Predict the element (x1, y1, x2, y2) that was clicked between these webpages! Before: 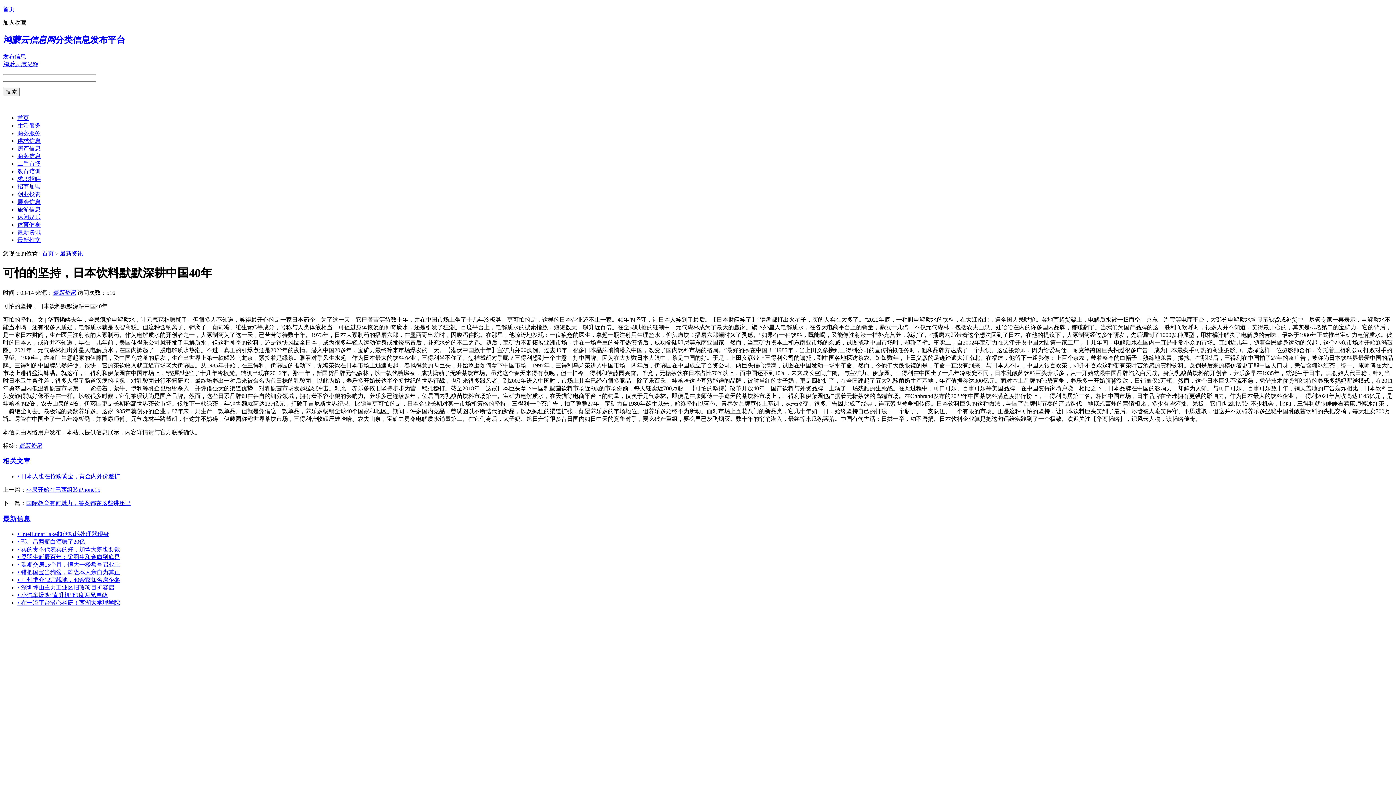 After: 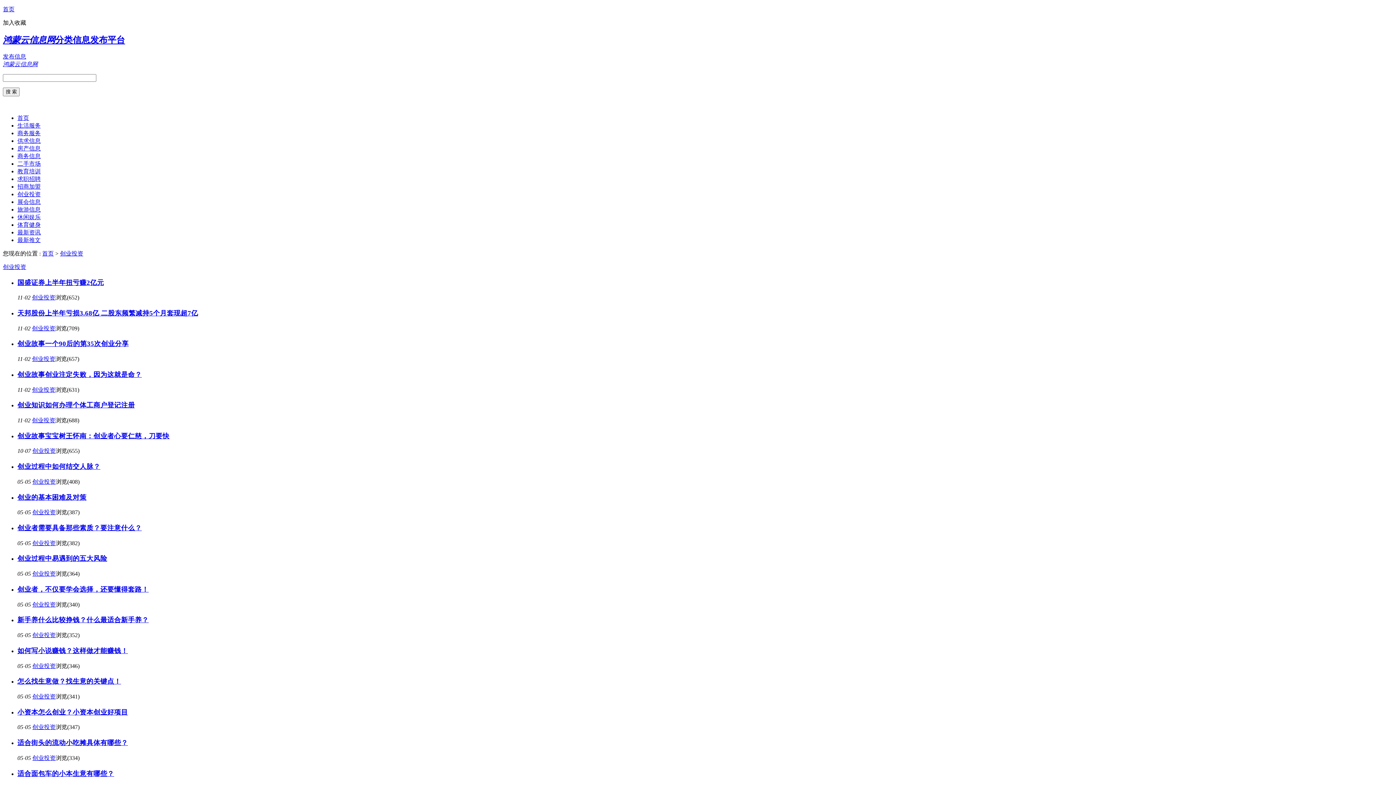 Action: label: 创业投资 bbox: (17, 191, 40, 197)